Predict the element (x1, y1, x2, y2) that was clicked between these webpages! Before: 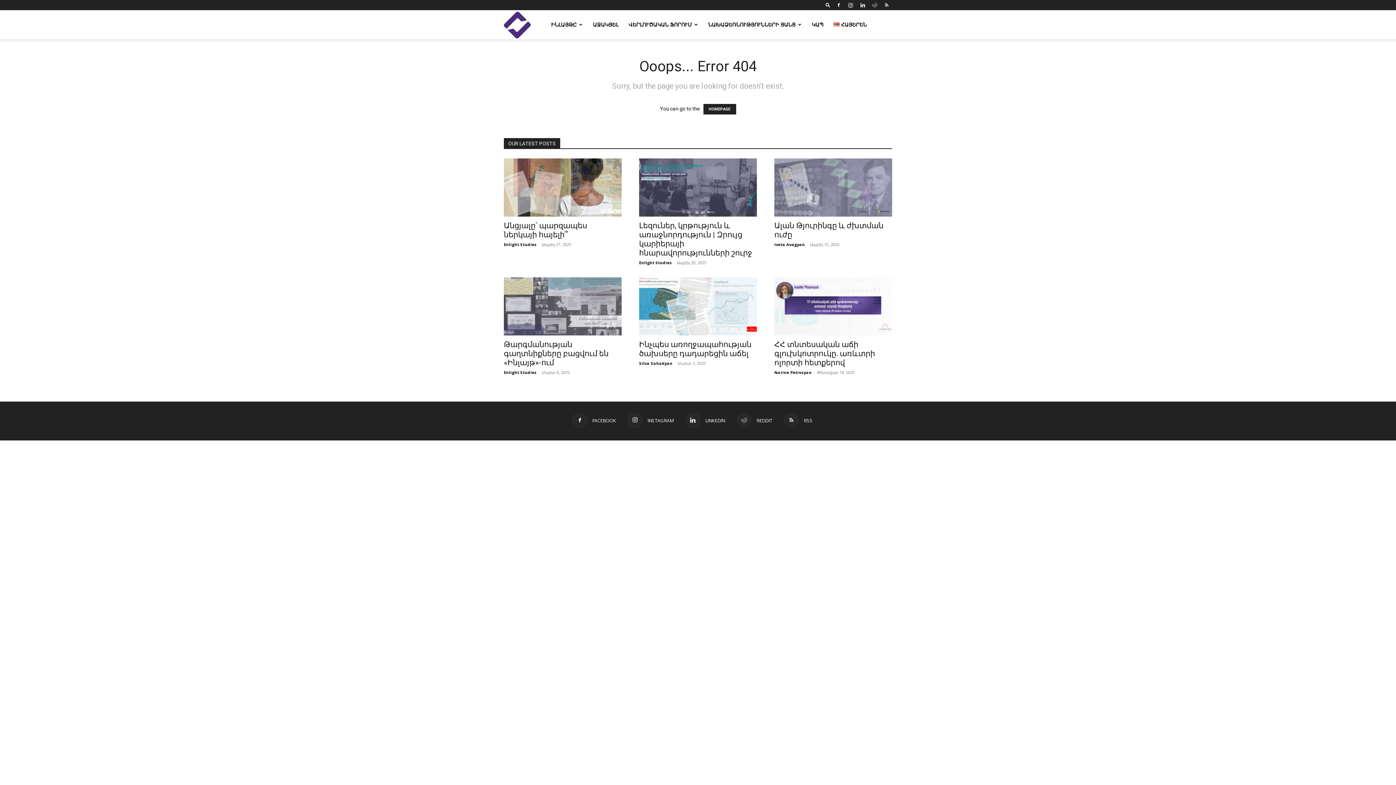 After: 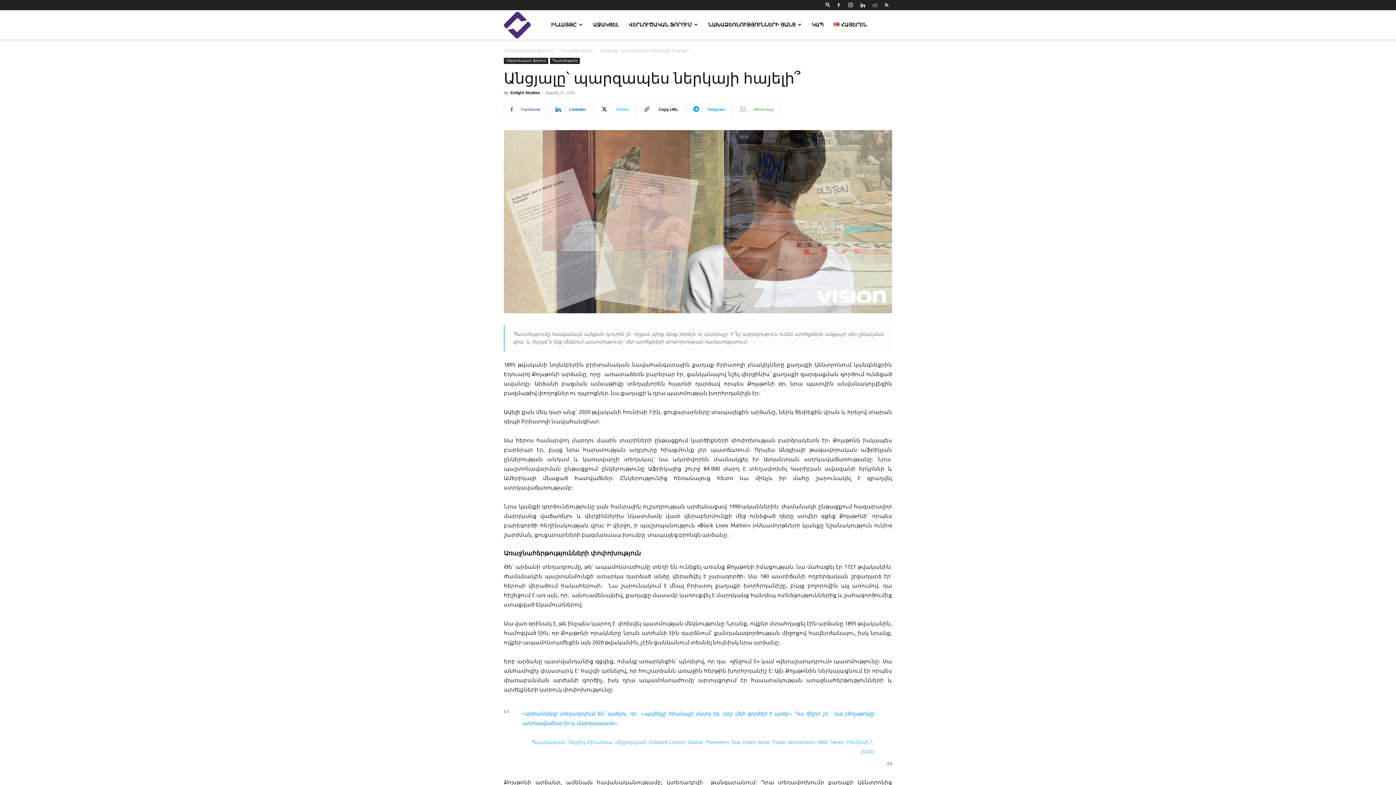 Action: bbox: (504, 221, 587, 239) label: Անցյալը՝ պարզապես ներկայի հայելի՞